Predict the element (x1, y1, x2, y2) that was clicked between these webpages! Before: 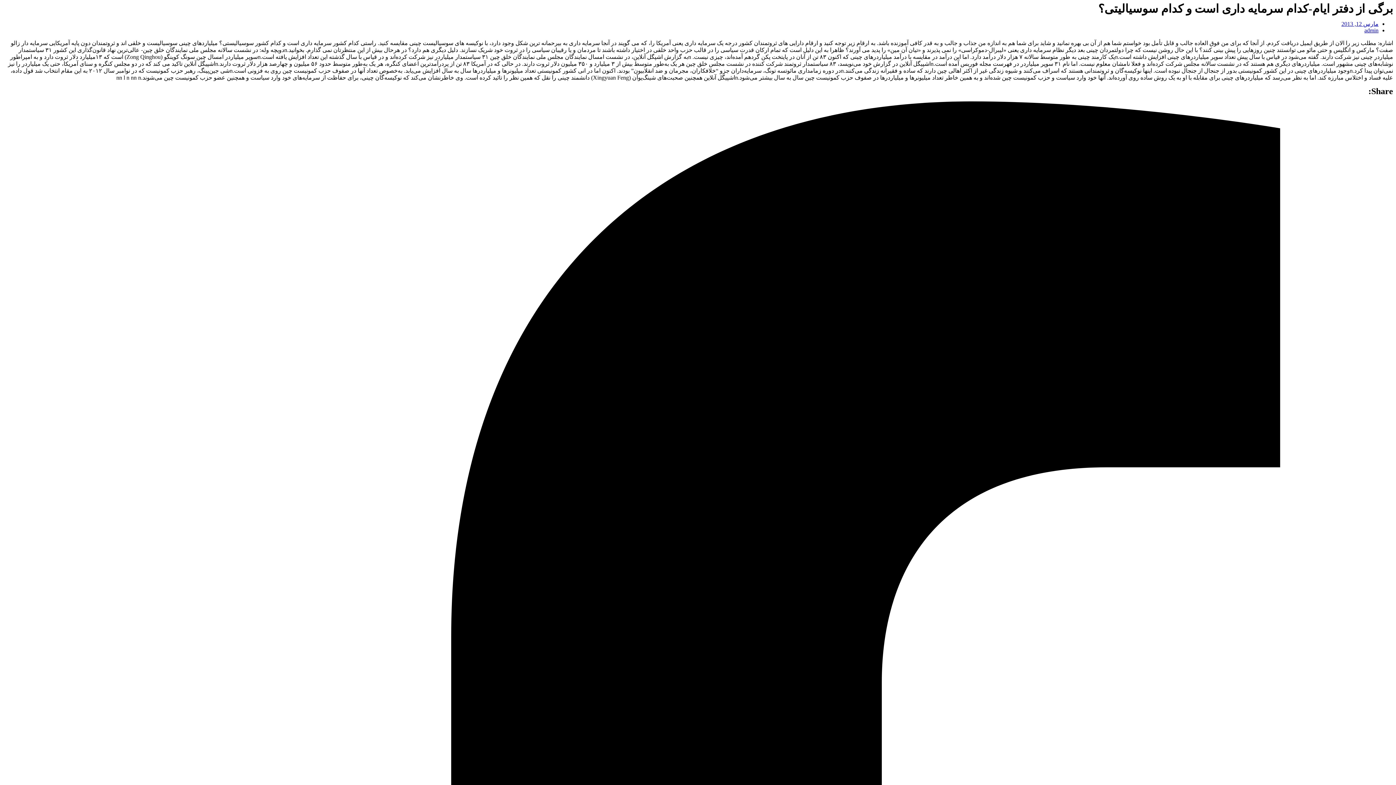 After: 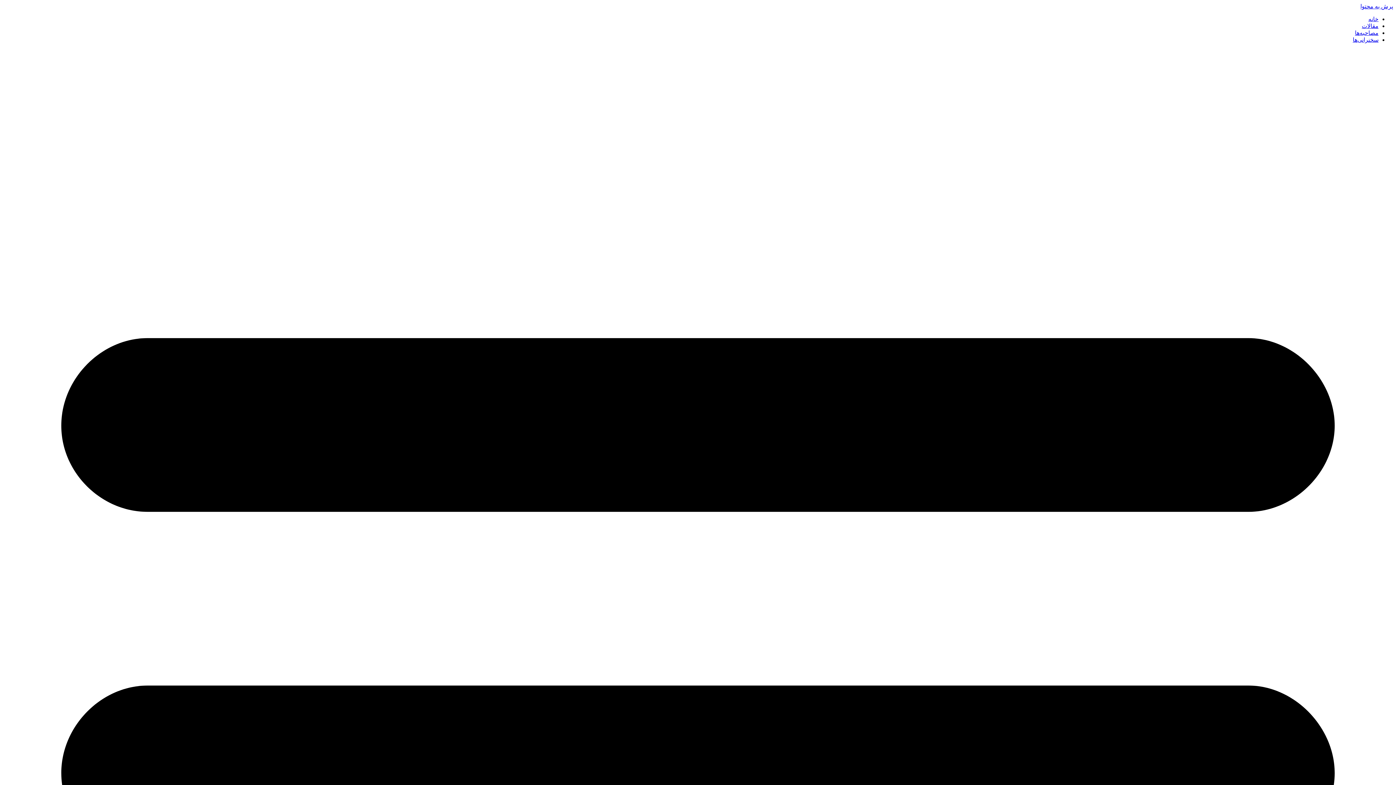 Action: bbox: (1341, 20, 1378, 26) label: مارس 12, 2013